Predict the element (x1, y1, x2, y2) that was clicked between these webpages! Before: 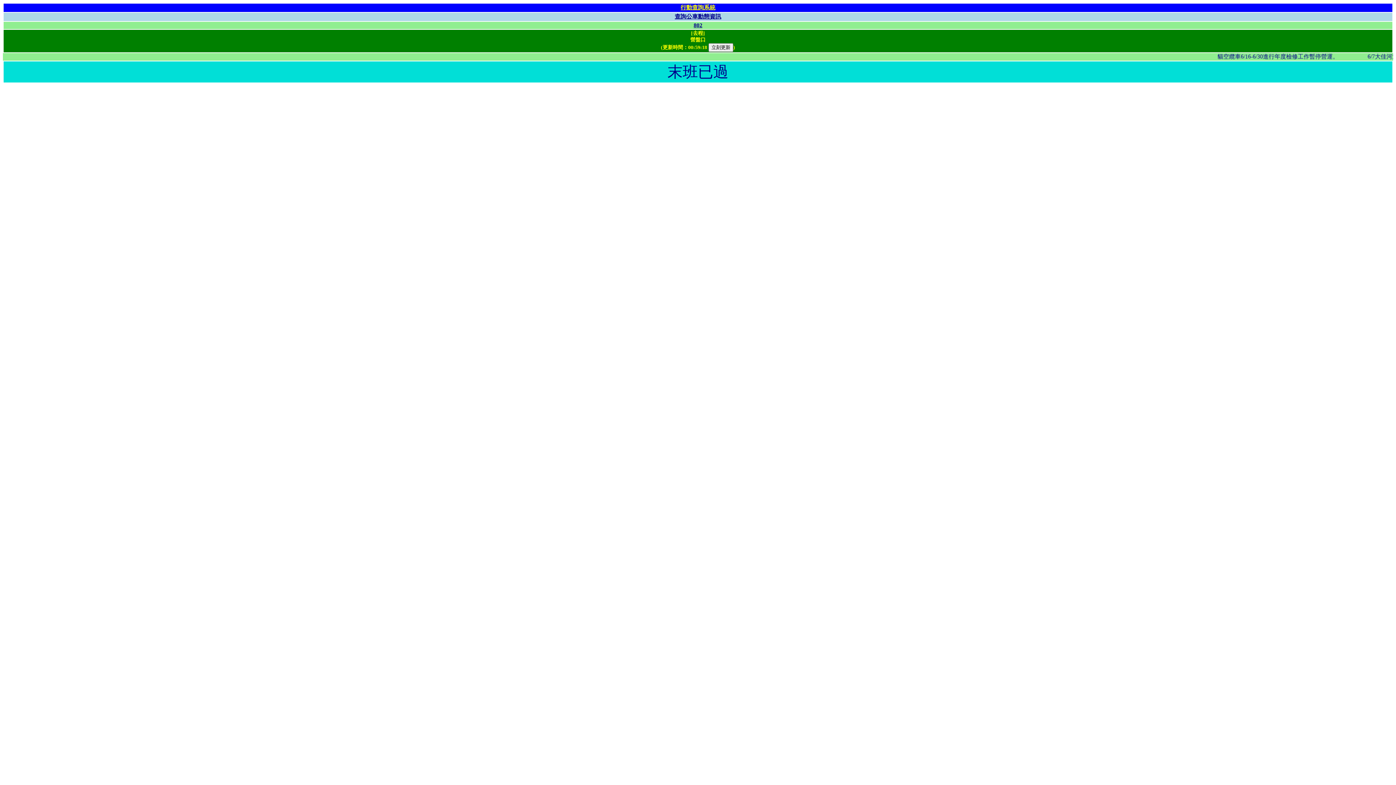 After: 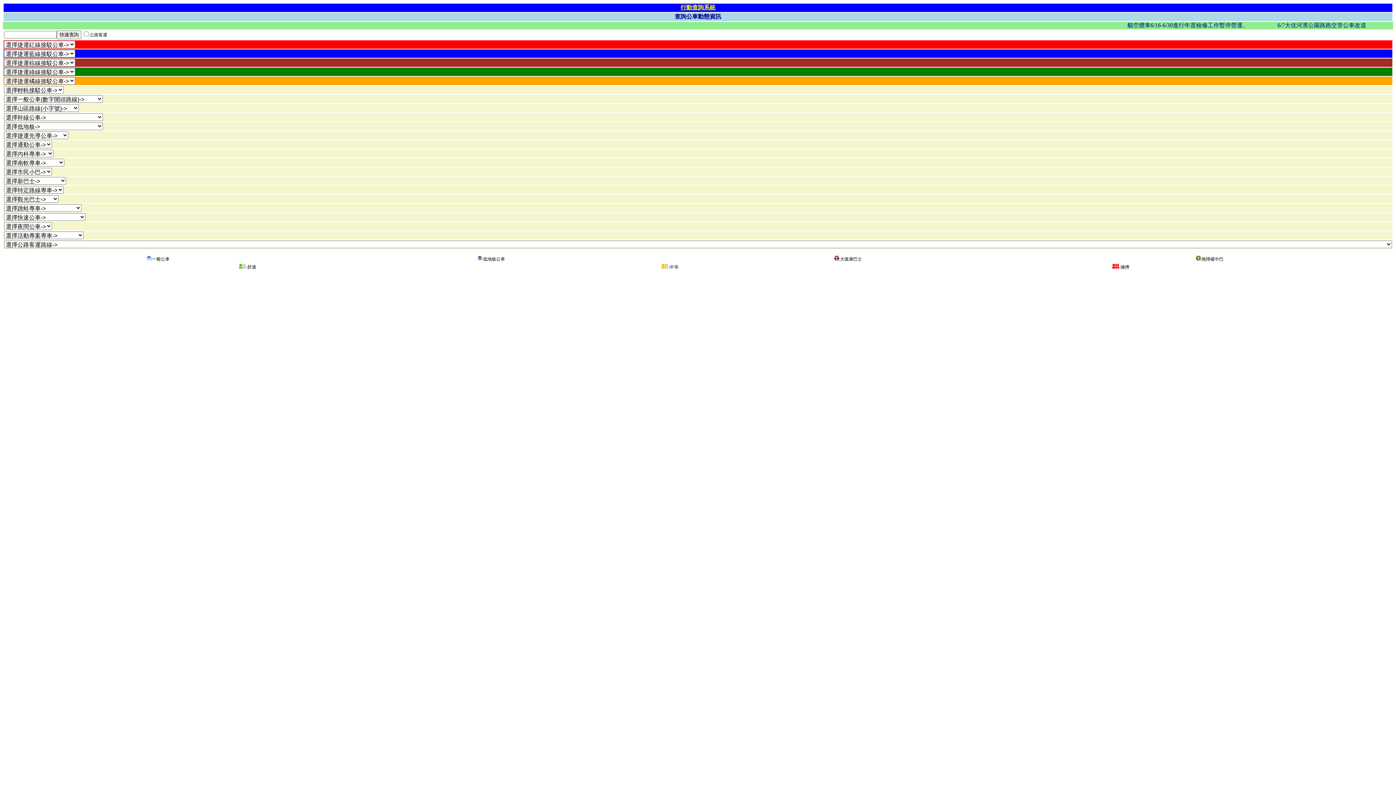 Action: label: 查詢公車動態資訊 bbox: (674, 13, 721, 19)